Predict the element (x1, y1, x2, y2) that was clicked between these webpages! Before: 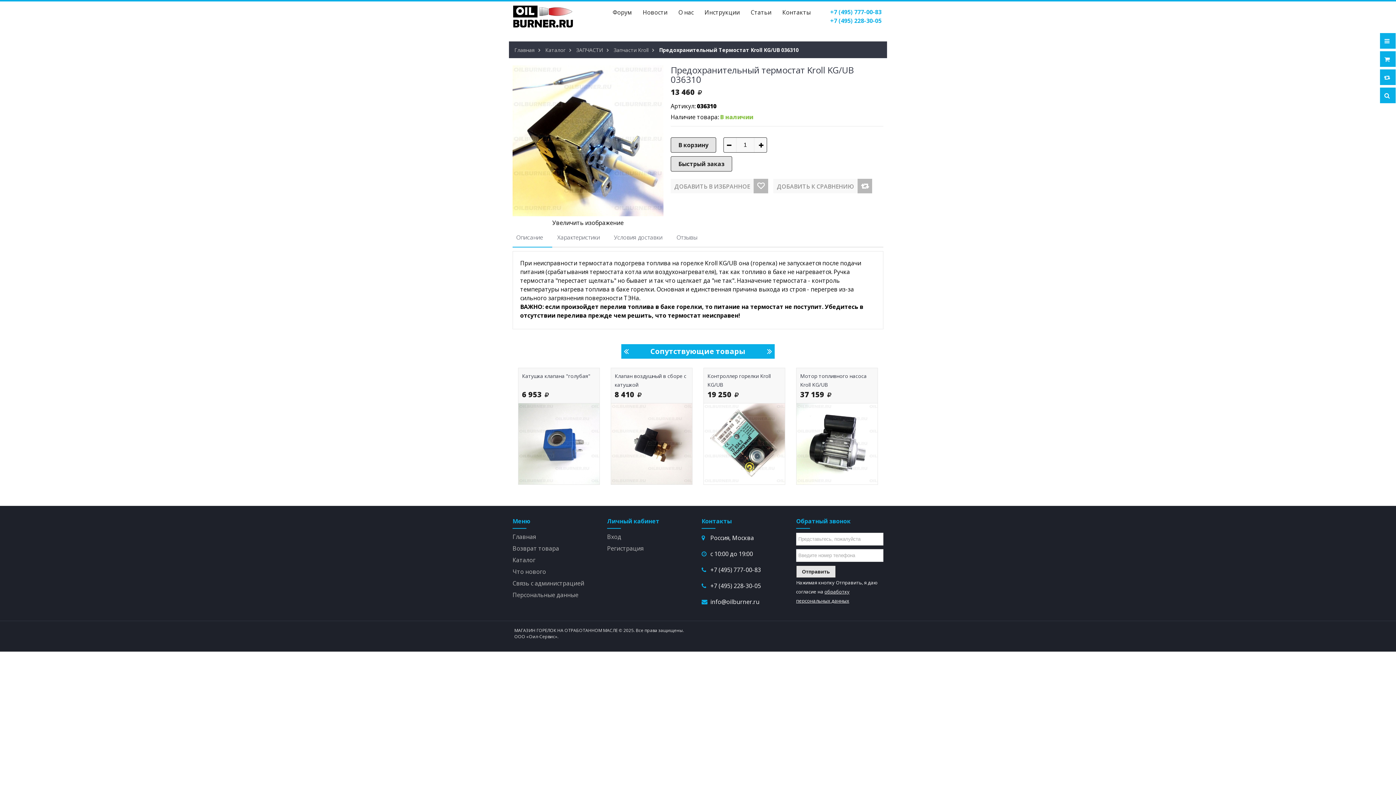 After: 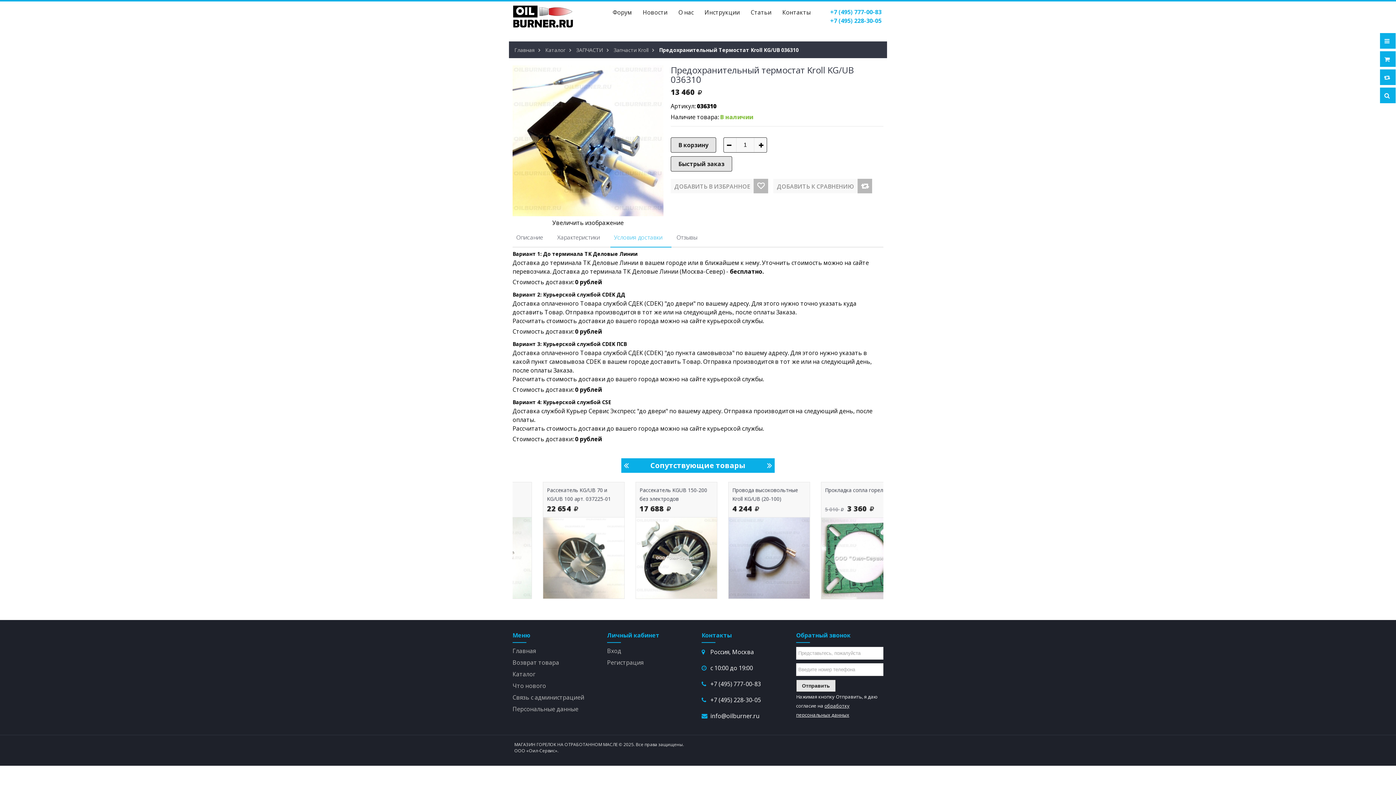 Action: label: Условия доставки bbox: (610, 227, 671, 247)